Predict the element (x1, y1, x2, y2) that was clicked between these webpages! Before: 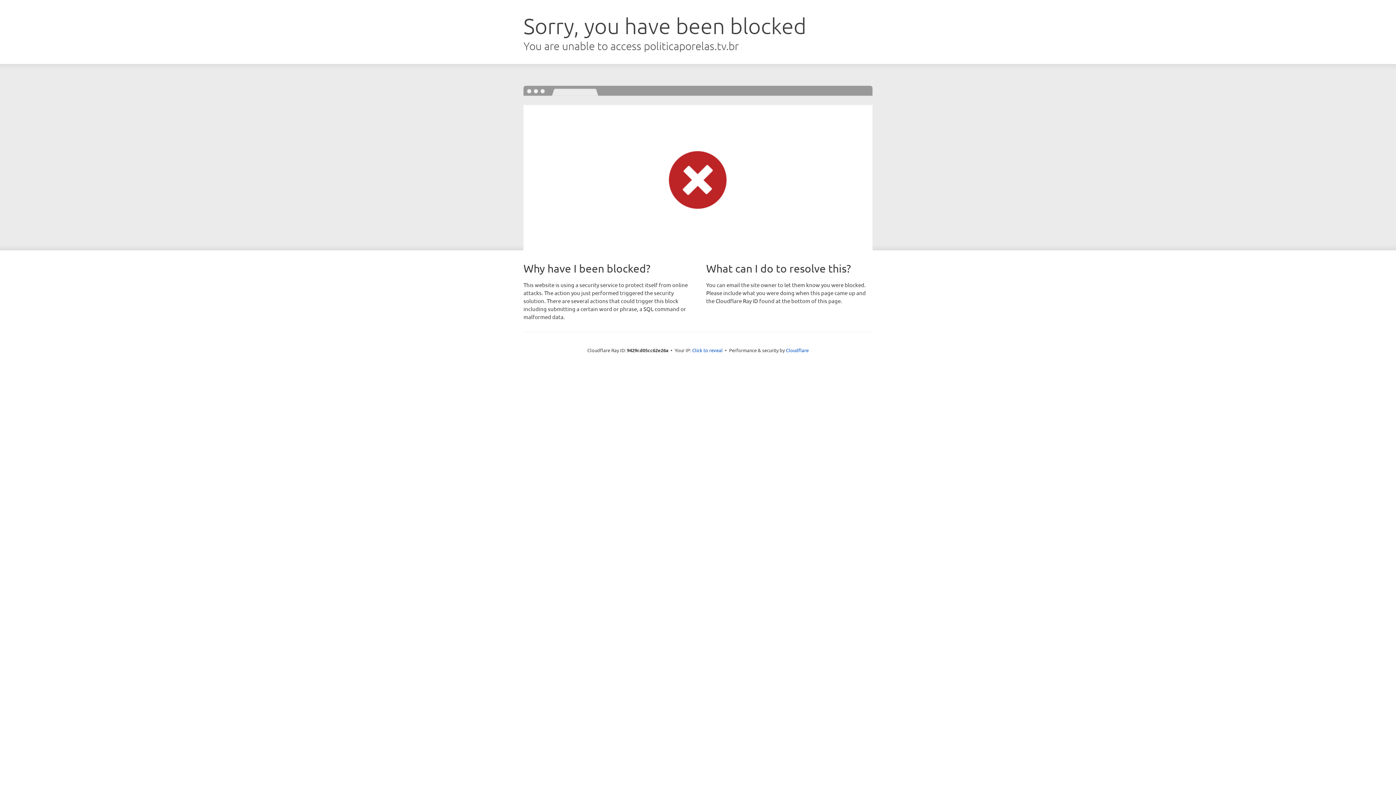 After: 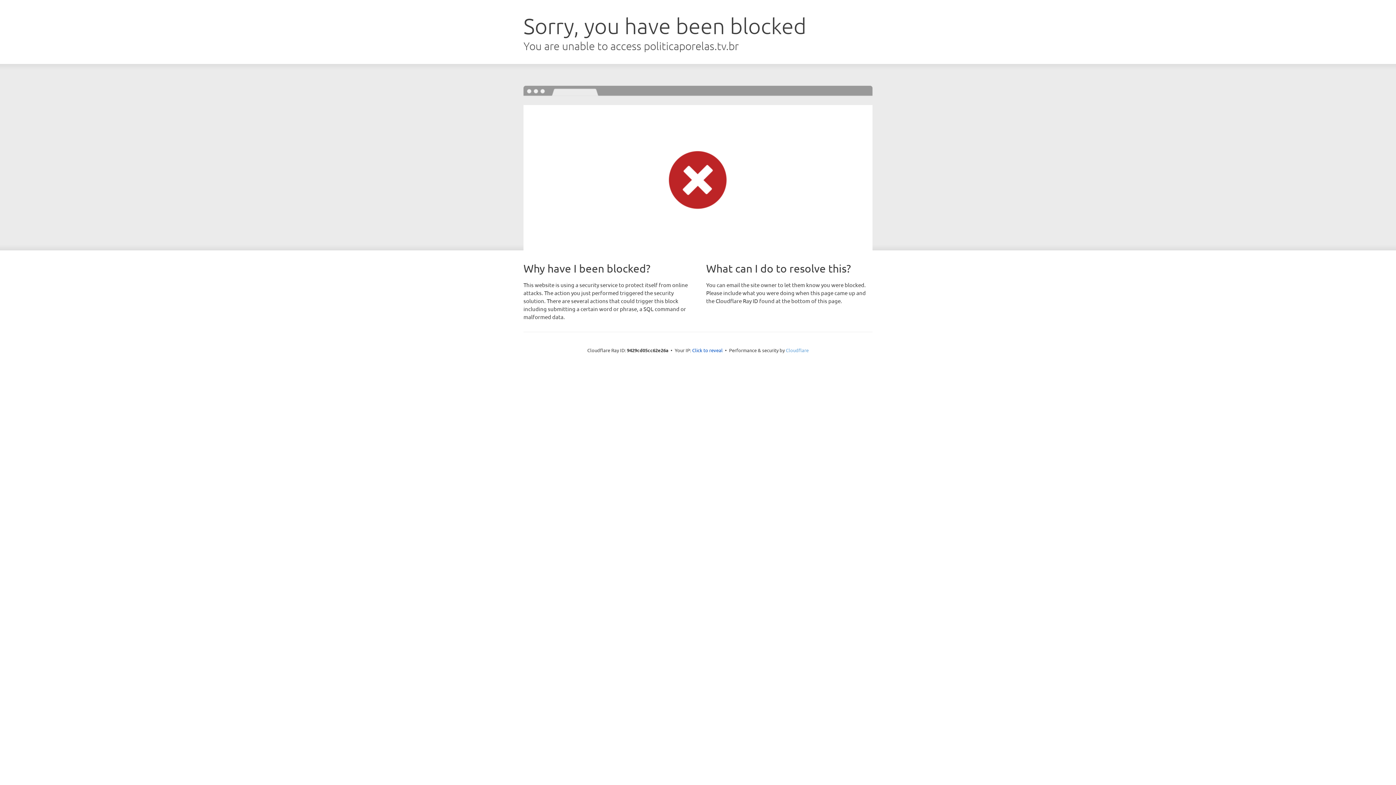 Action: label: Cloudflare bbox: (786, 347, 808, 353)